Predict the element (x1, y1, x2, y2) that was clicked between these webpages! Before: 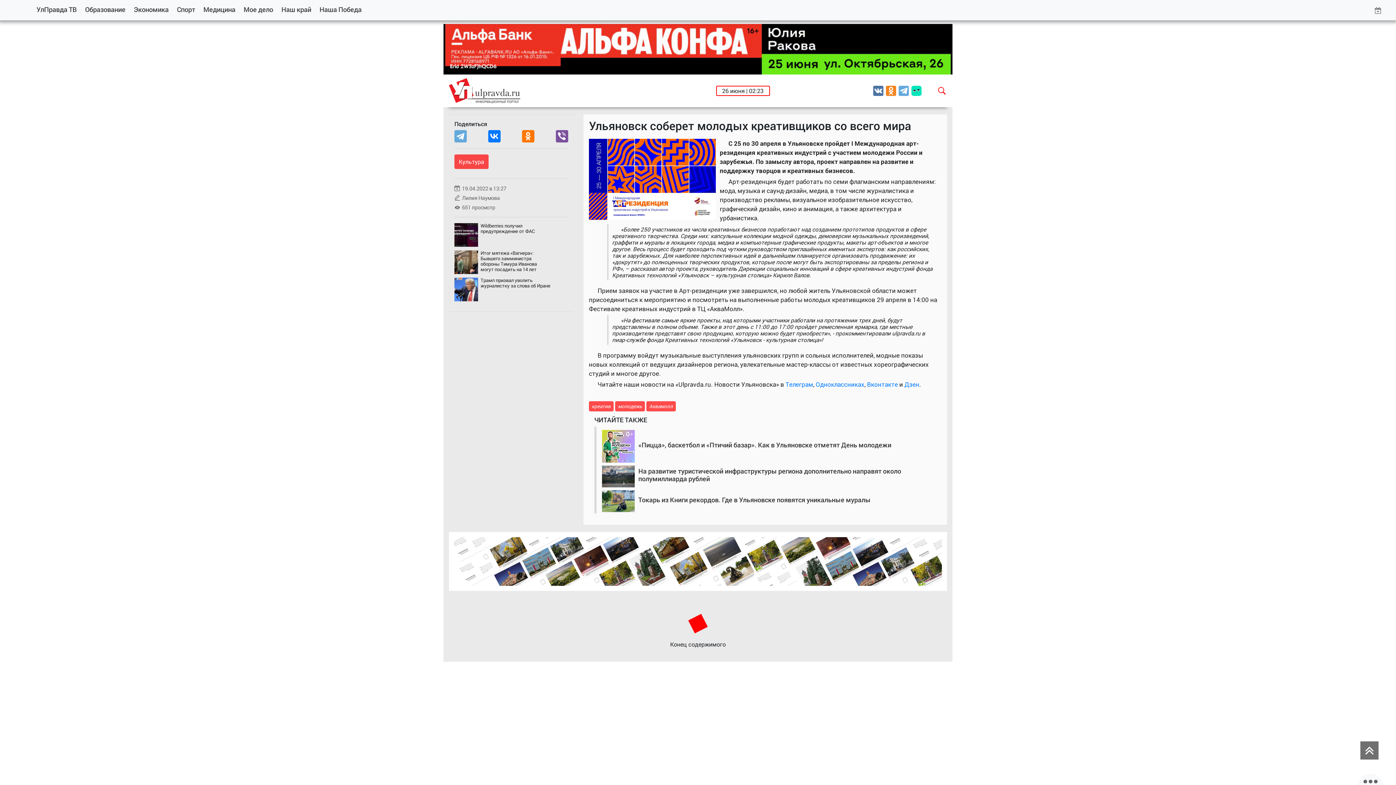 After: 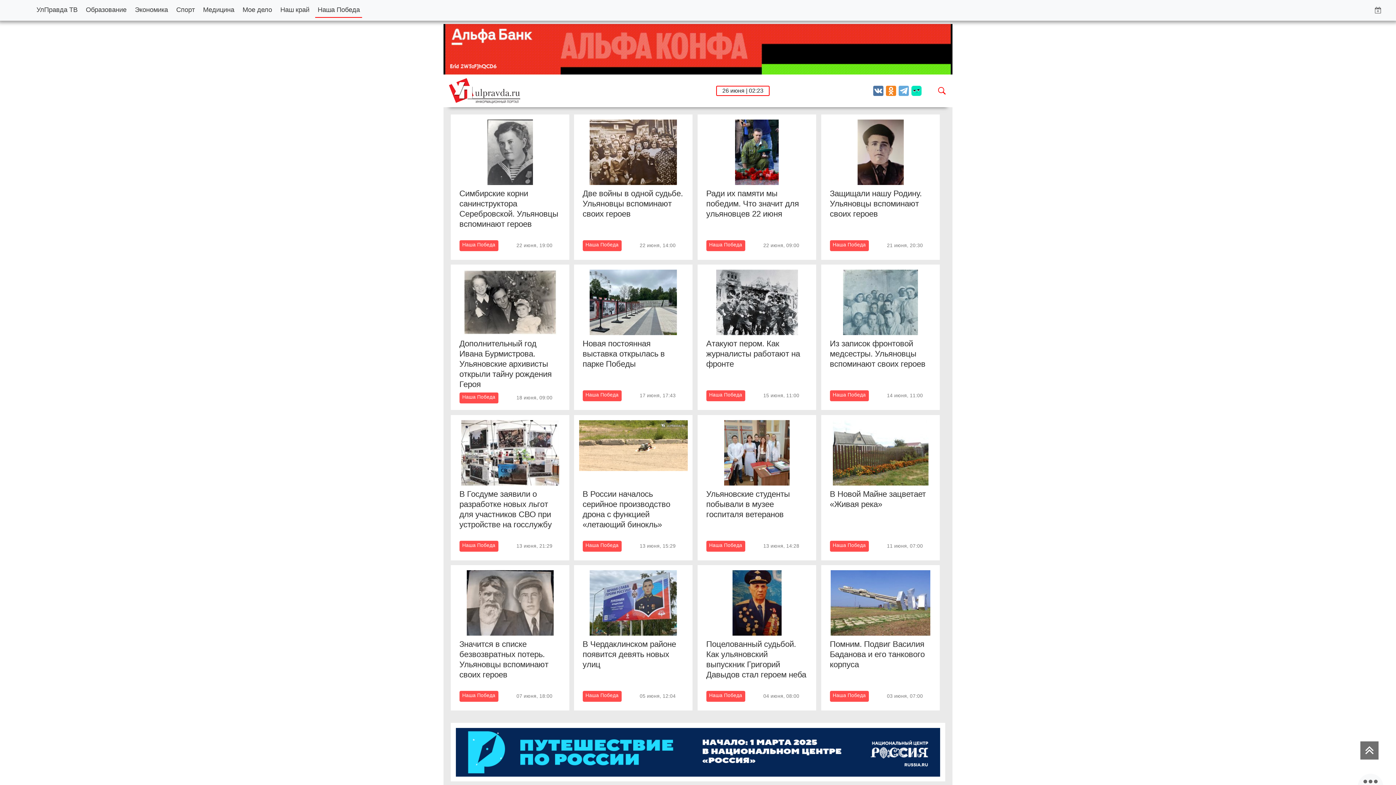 Action: label: Наша Победа bbox: (317, 2, 364, 16)